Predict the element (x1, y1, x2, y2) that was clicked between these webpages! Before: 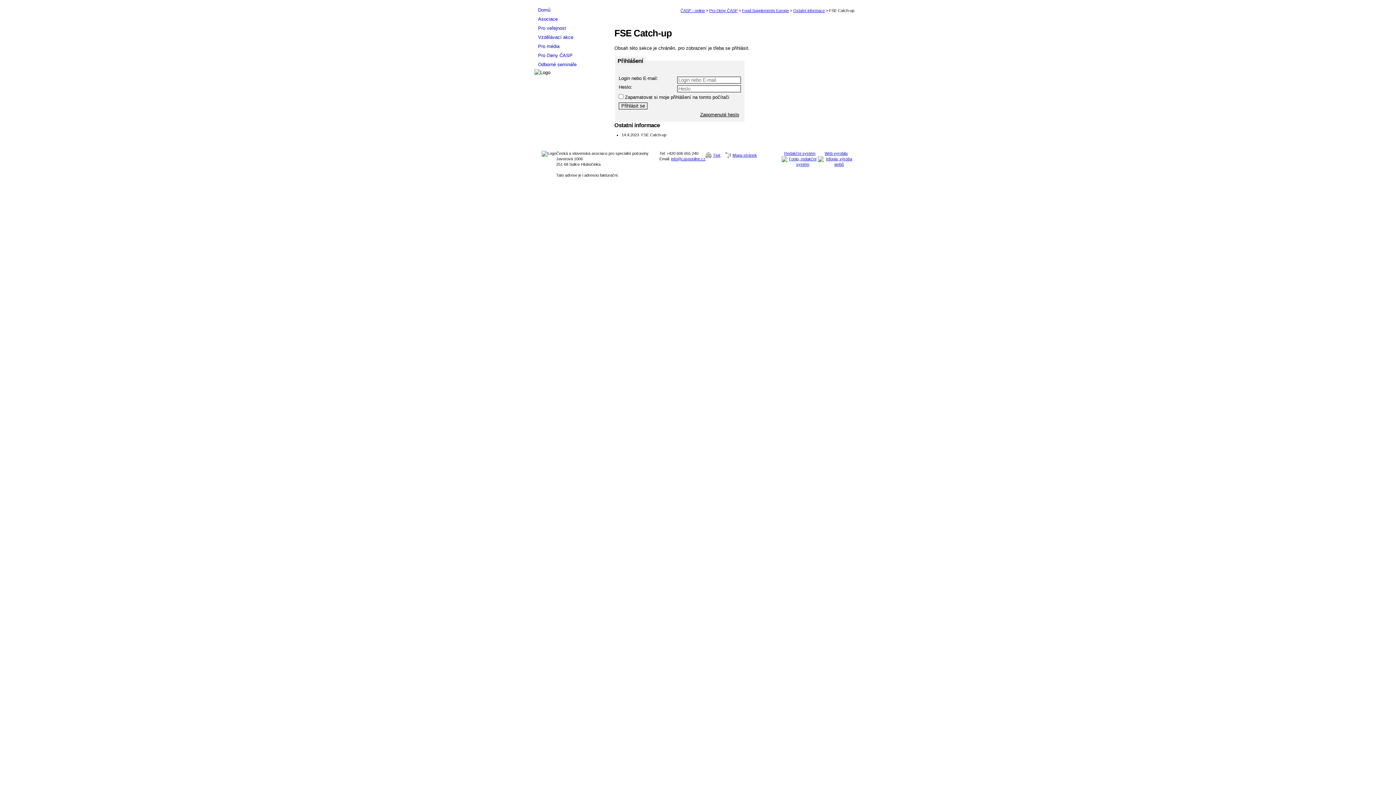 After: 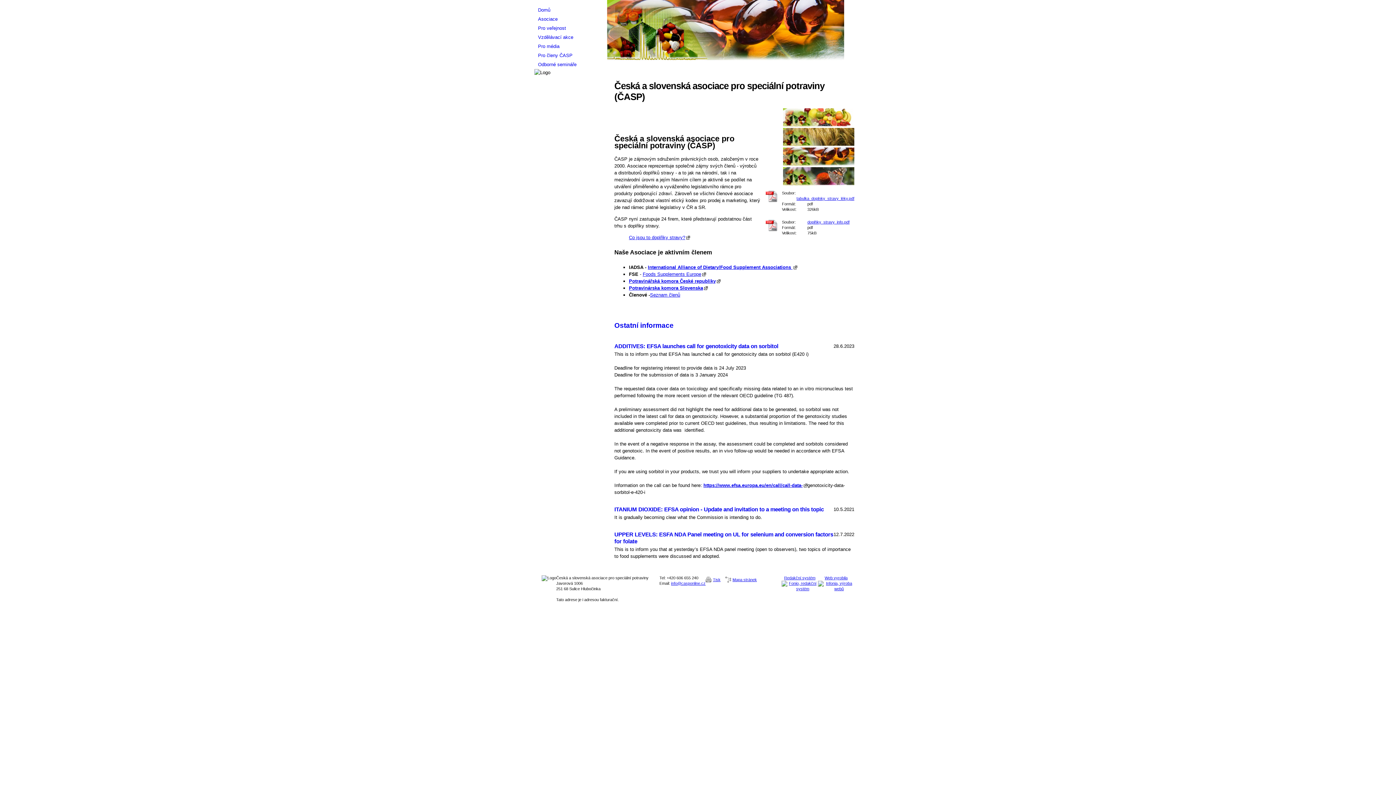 Action: label: Česká a slovenská asociace pro speciální potraviny bbox: (534, 0, 607, 5)